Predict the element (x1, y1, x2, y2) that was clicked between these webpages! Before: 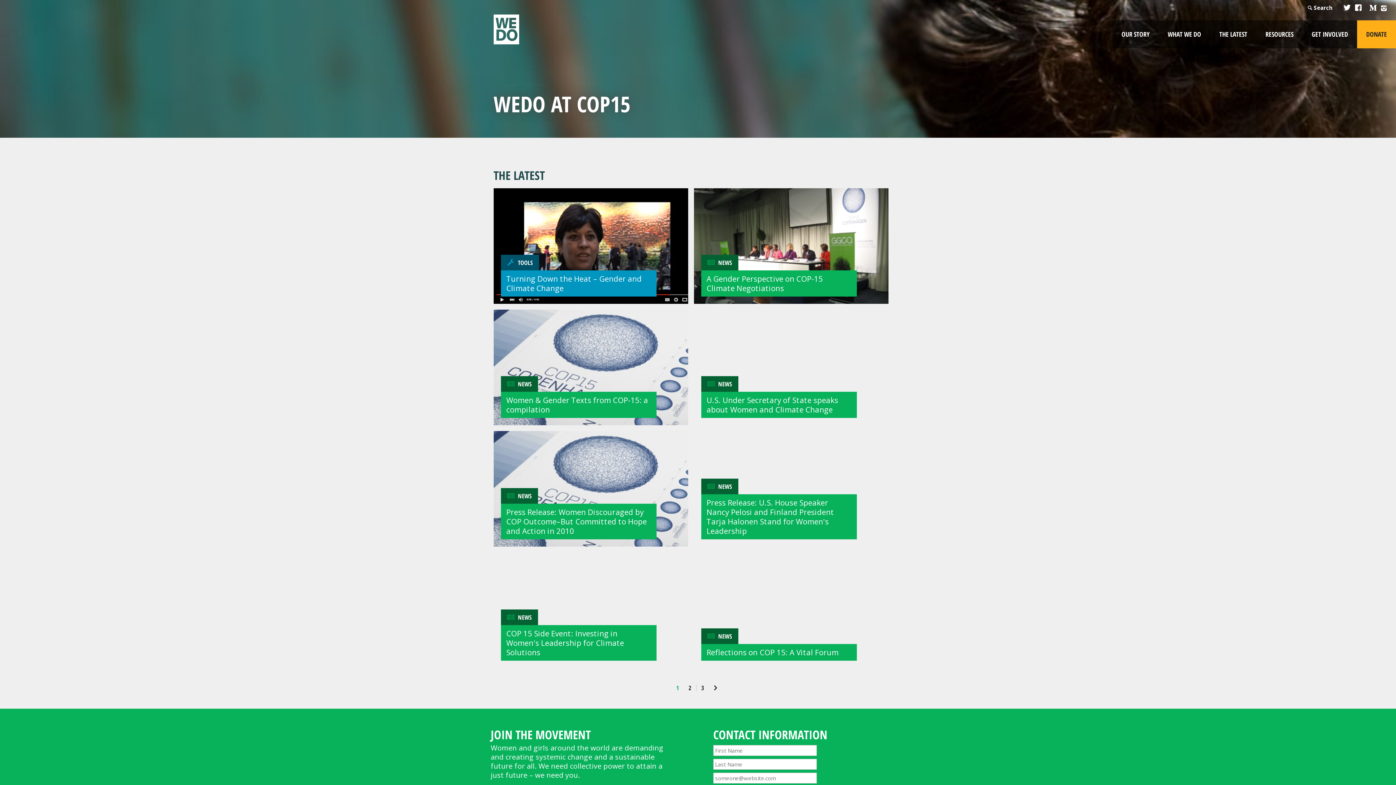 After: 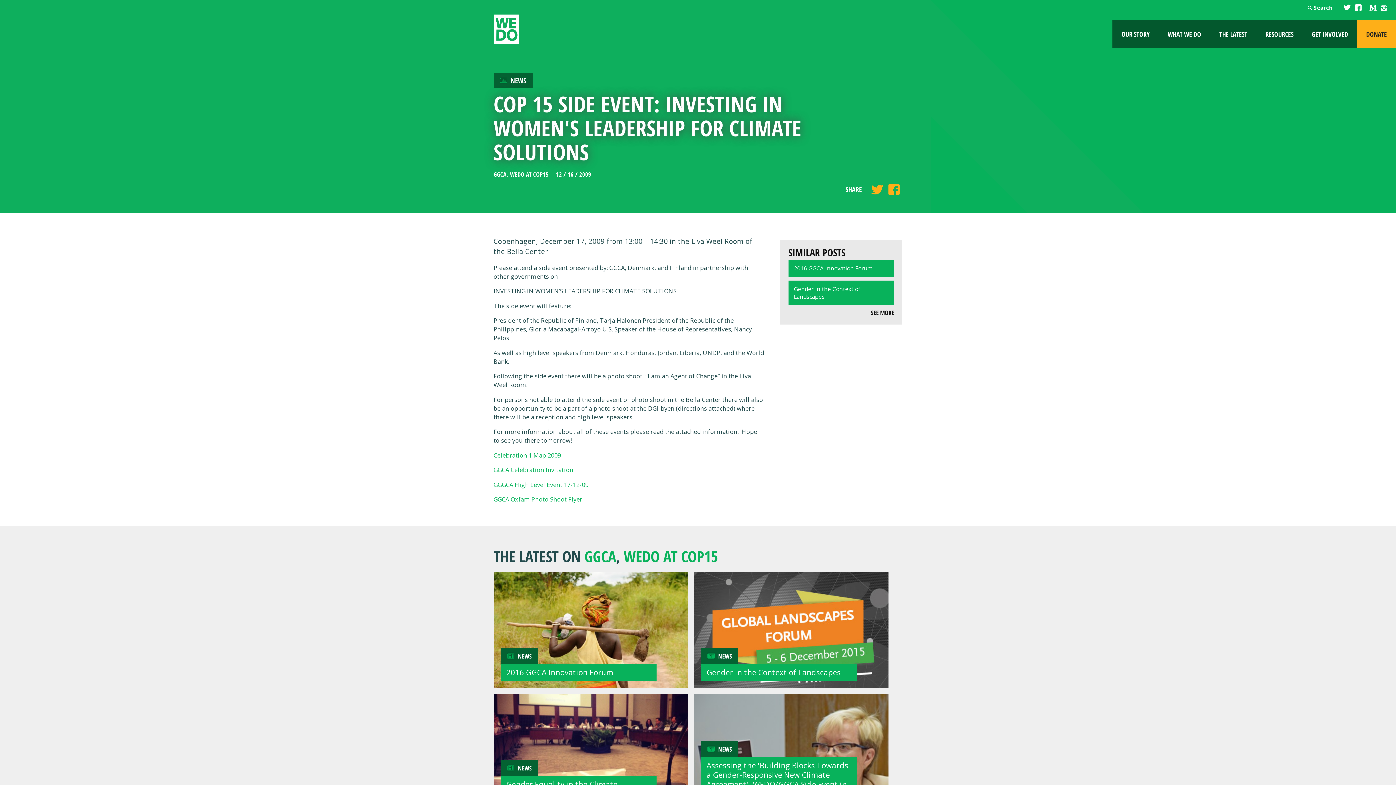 Action: bbox: (500, 625, 656, 661) label: COP 15 Side Event: Investing in Women's Leadership for Climate Solutions